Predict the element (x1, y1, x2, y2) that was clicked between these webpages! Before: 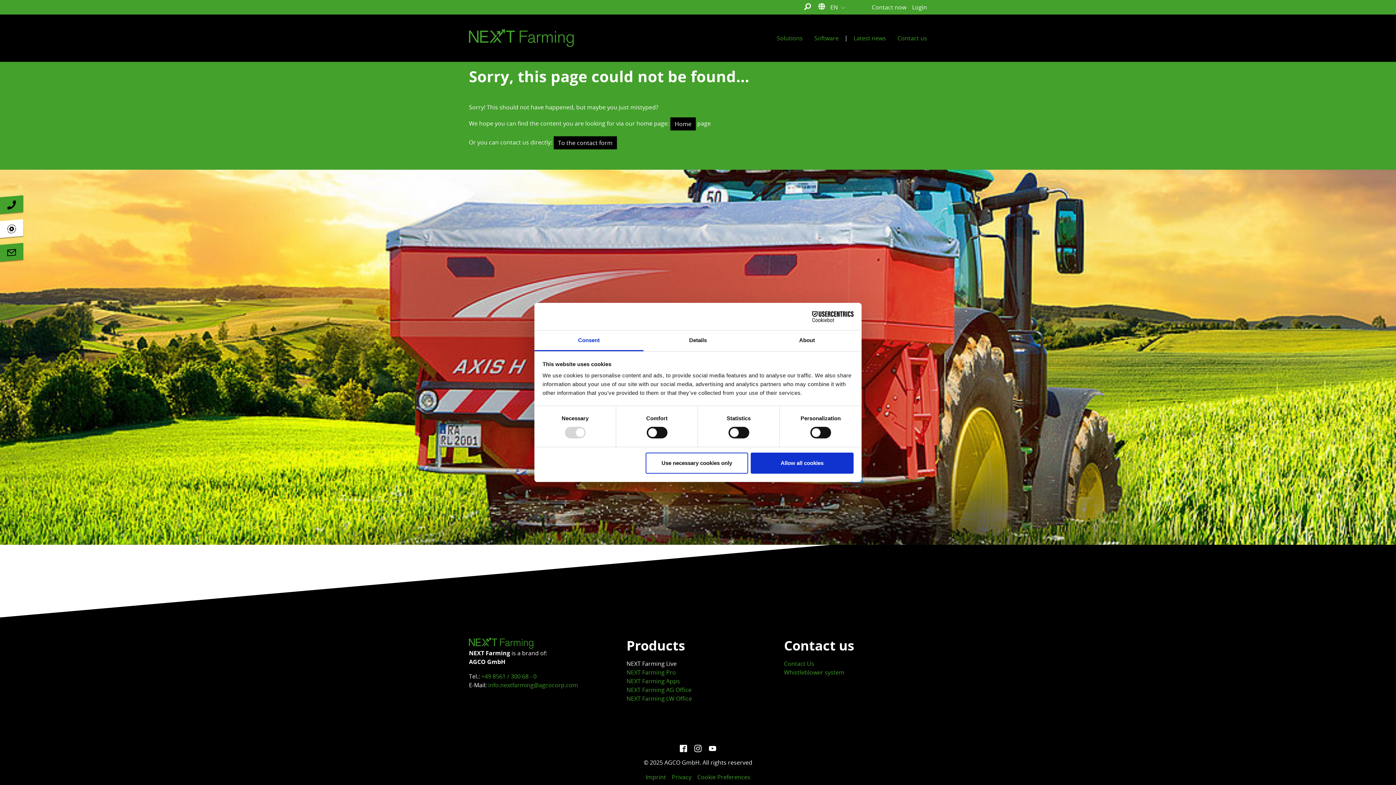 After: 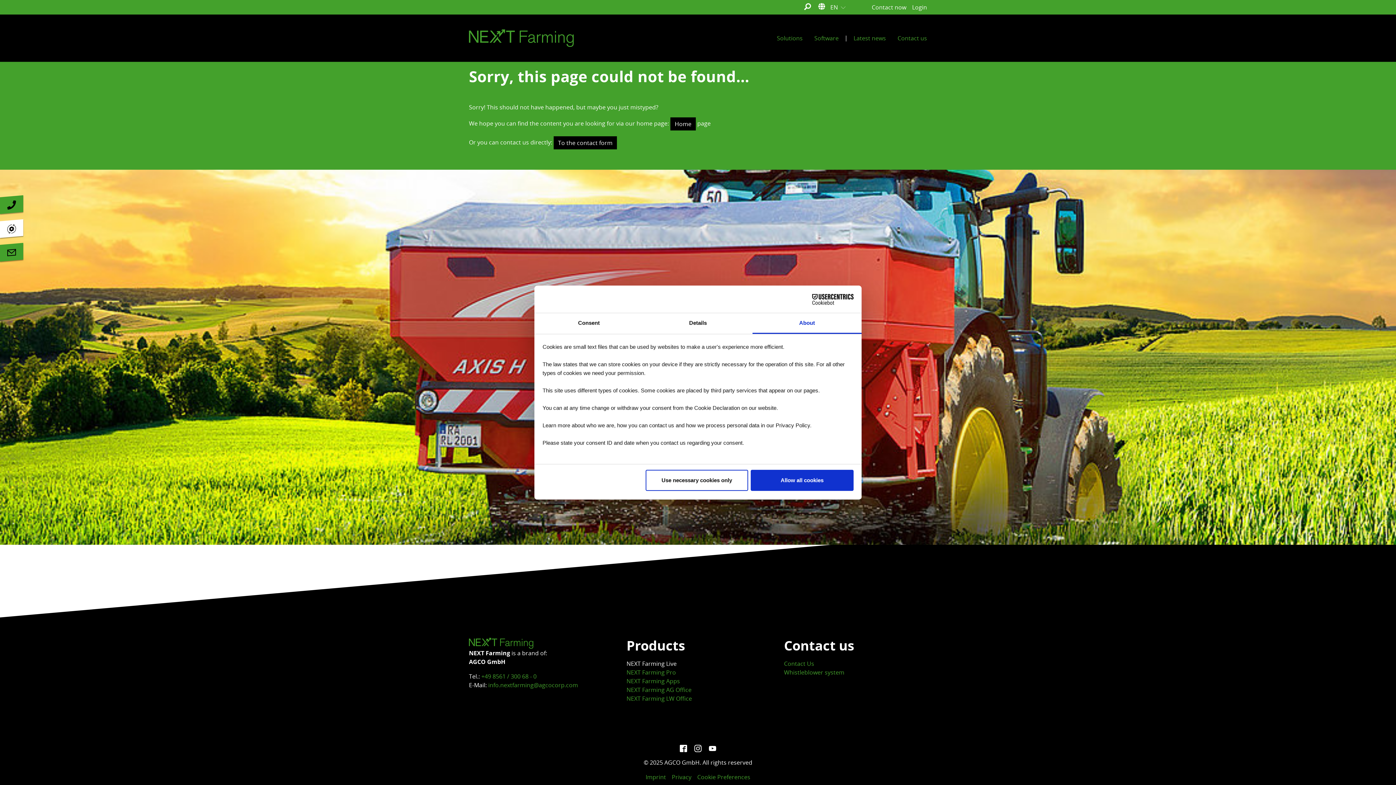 Action: bbox: (752, 330, 861, 351) label: About